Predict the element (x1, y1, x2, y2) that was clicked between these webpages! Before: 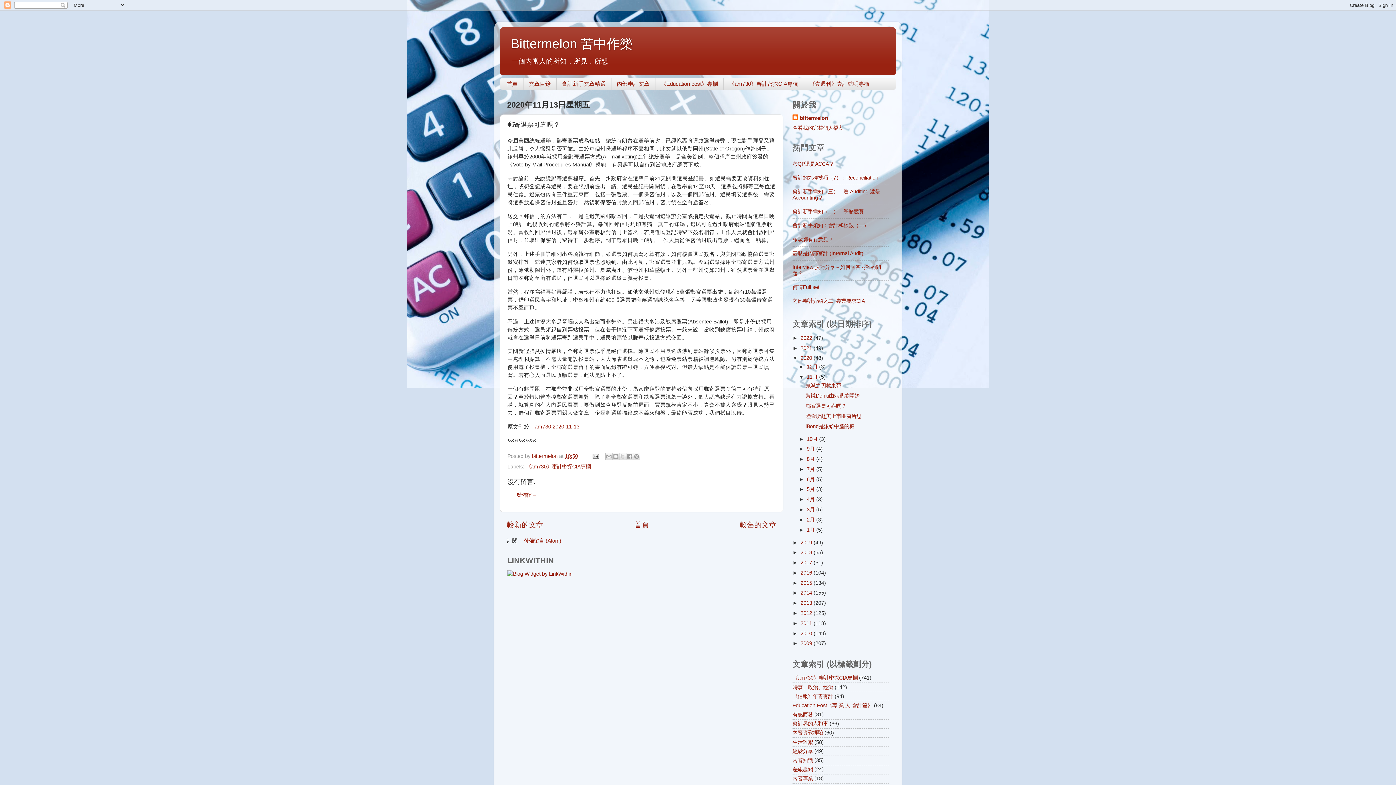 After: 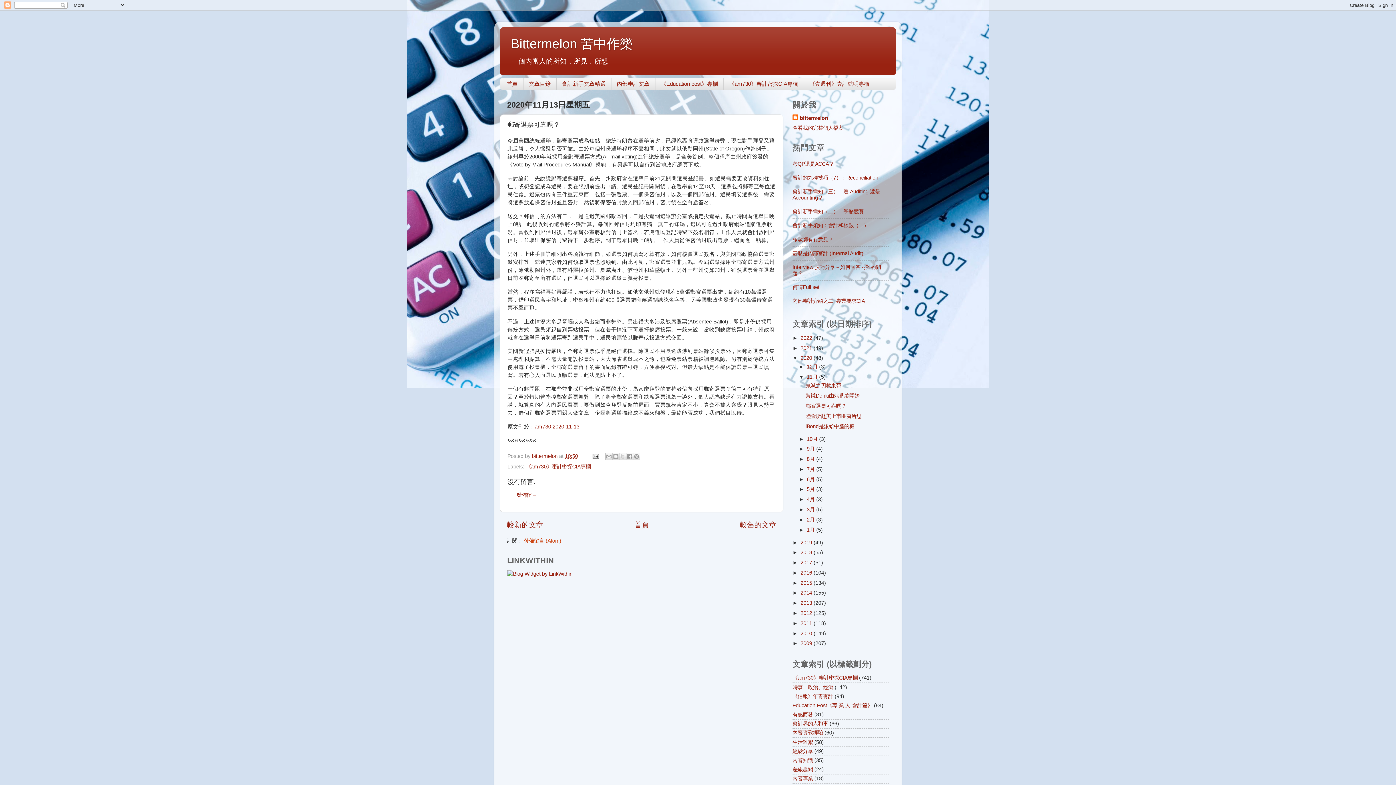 Action: label: 發佈留言 (Atom) bbox: (524, 538, 561, 544)